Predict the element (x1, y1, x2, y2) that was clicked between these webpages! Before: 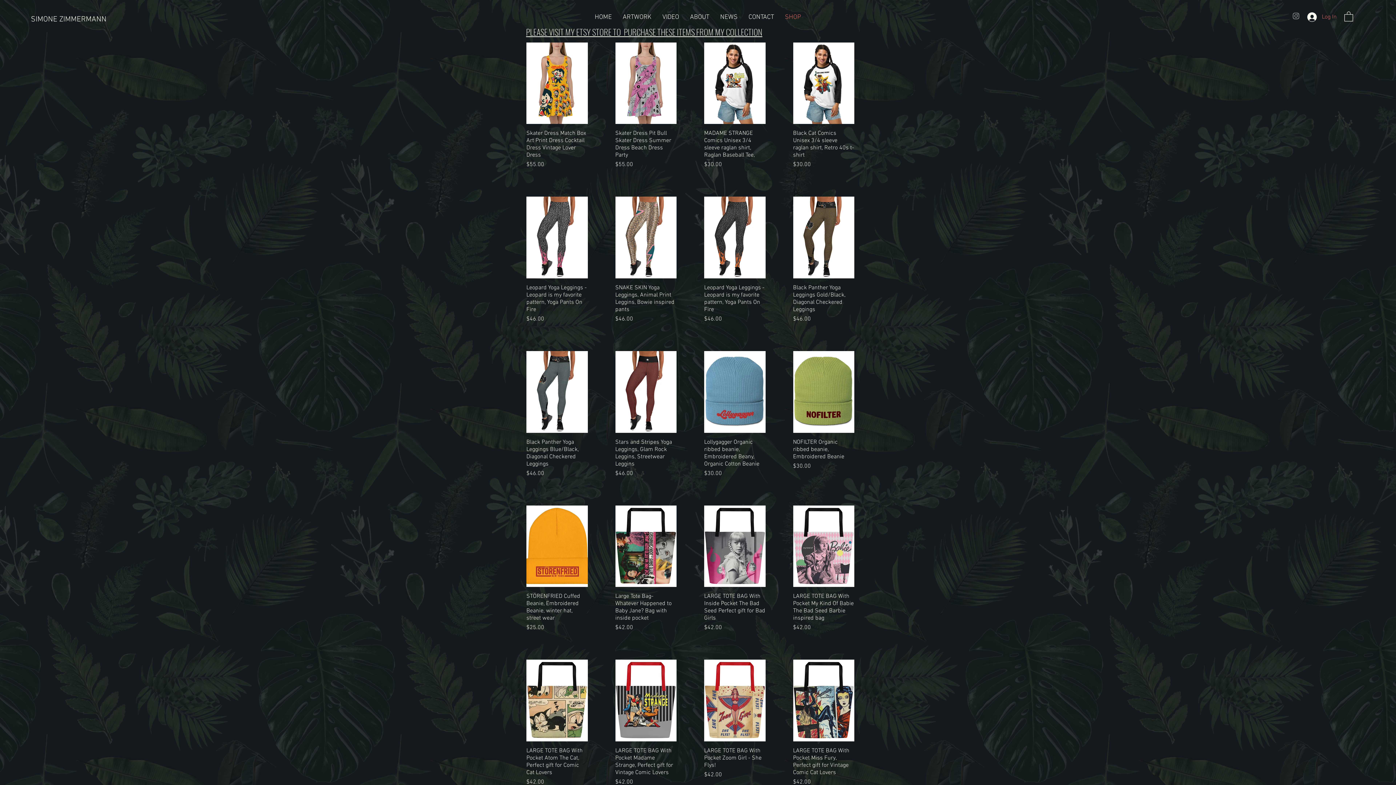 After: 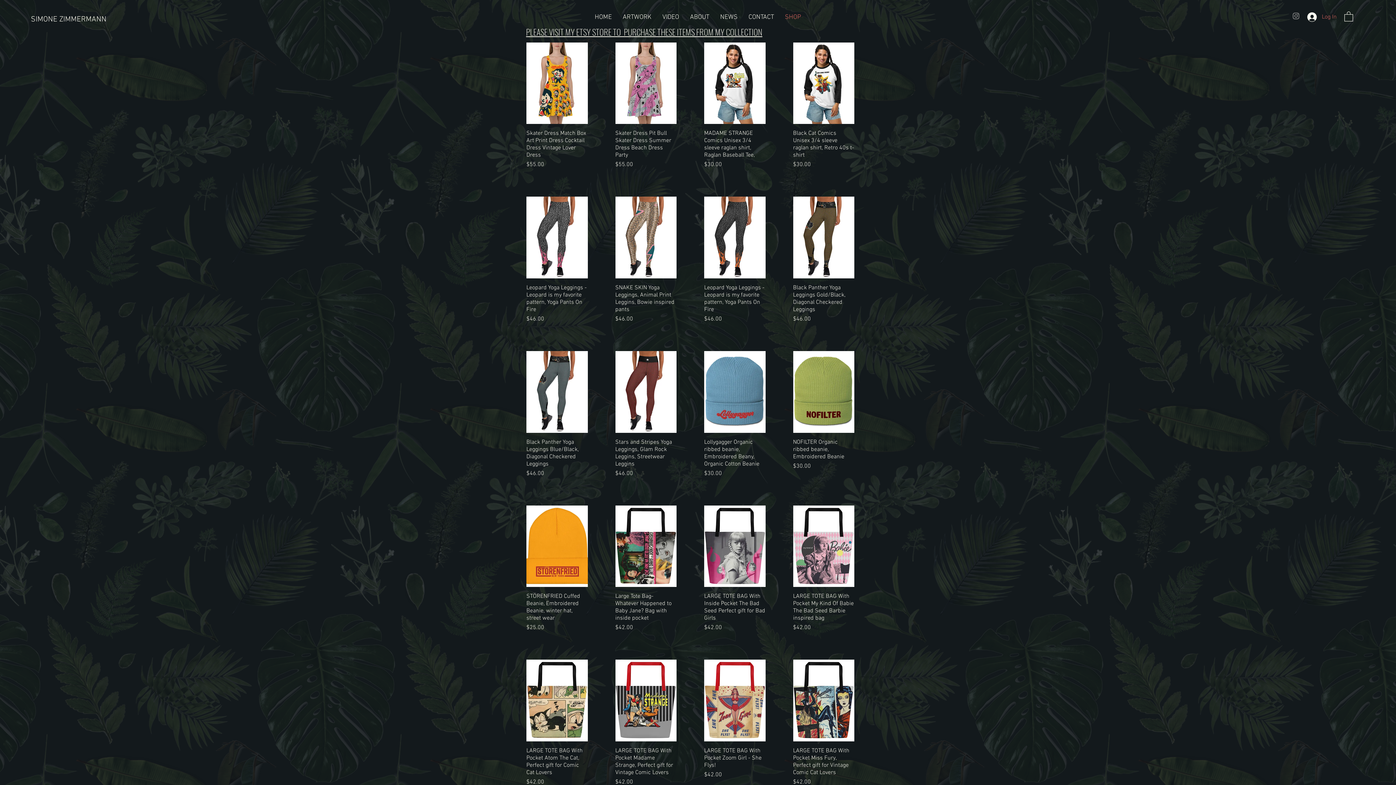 Action: bbox: (1344, 10, 1353, 21)